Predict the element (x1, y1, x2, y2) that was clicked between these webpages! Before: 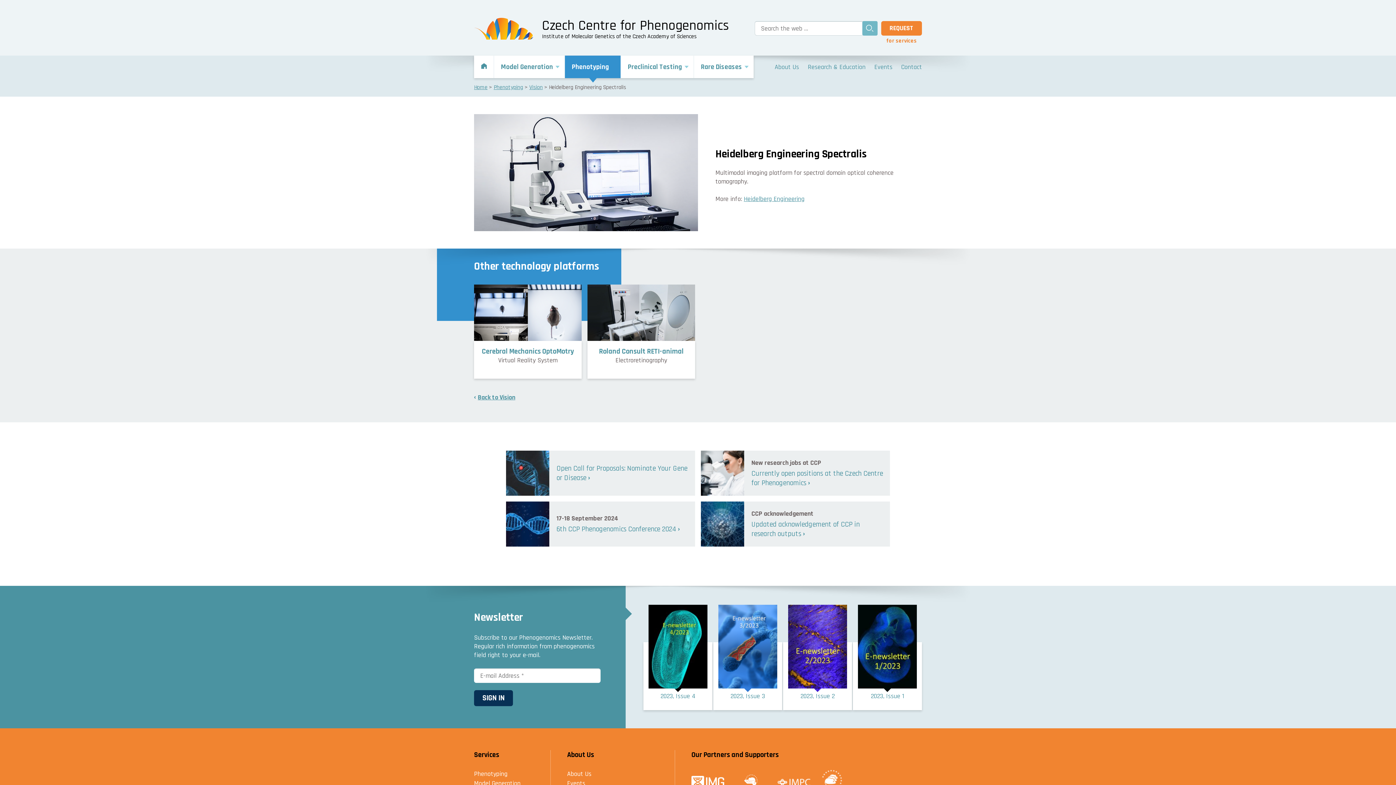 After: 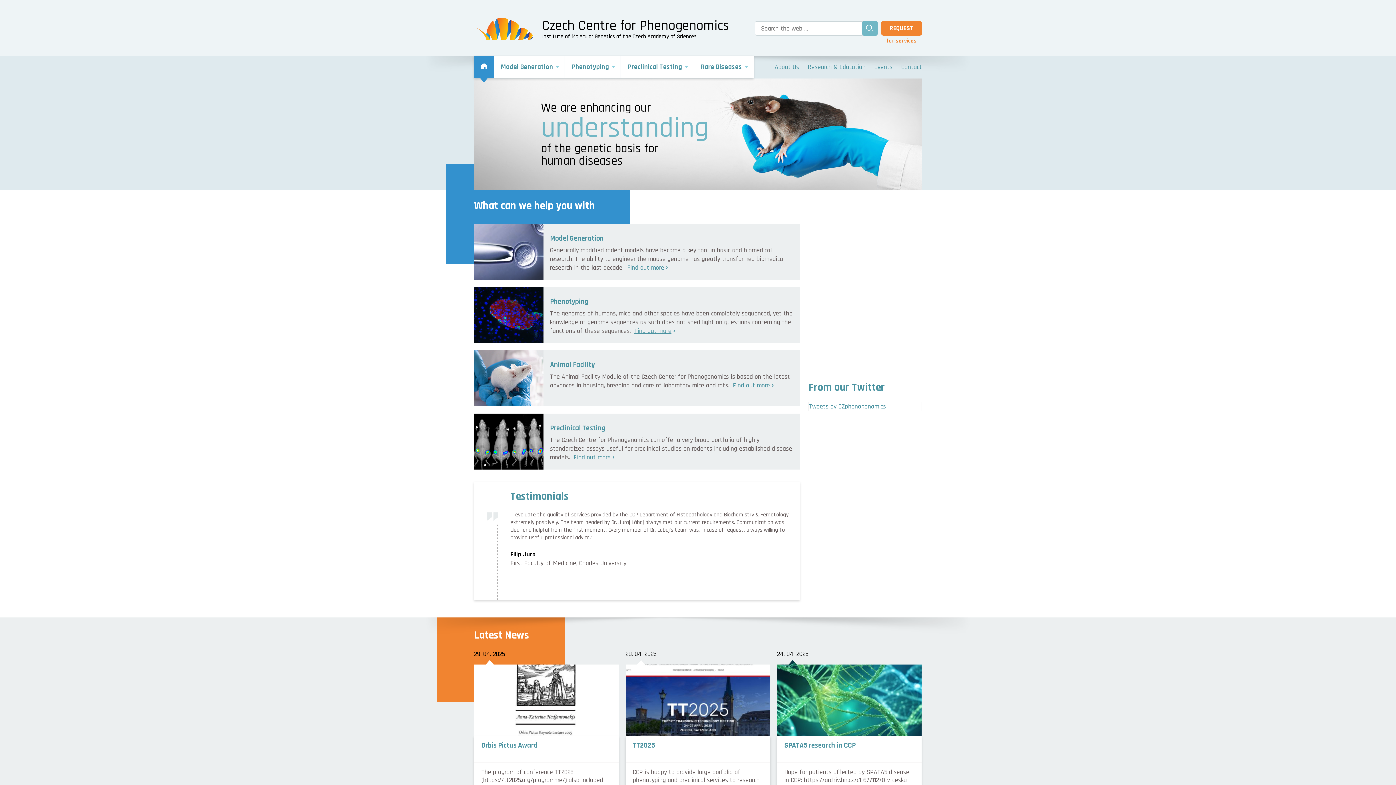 Action: label:  
Czech Centre for Phenogenomics
Institute of Molecular Genetics of the Czech Academy of Sciences bbox: (474, 17, 746, 40)